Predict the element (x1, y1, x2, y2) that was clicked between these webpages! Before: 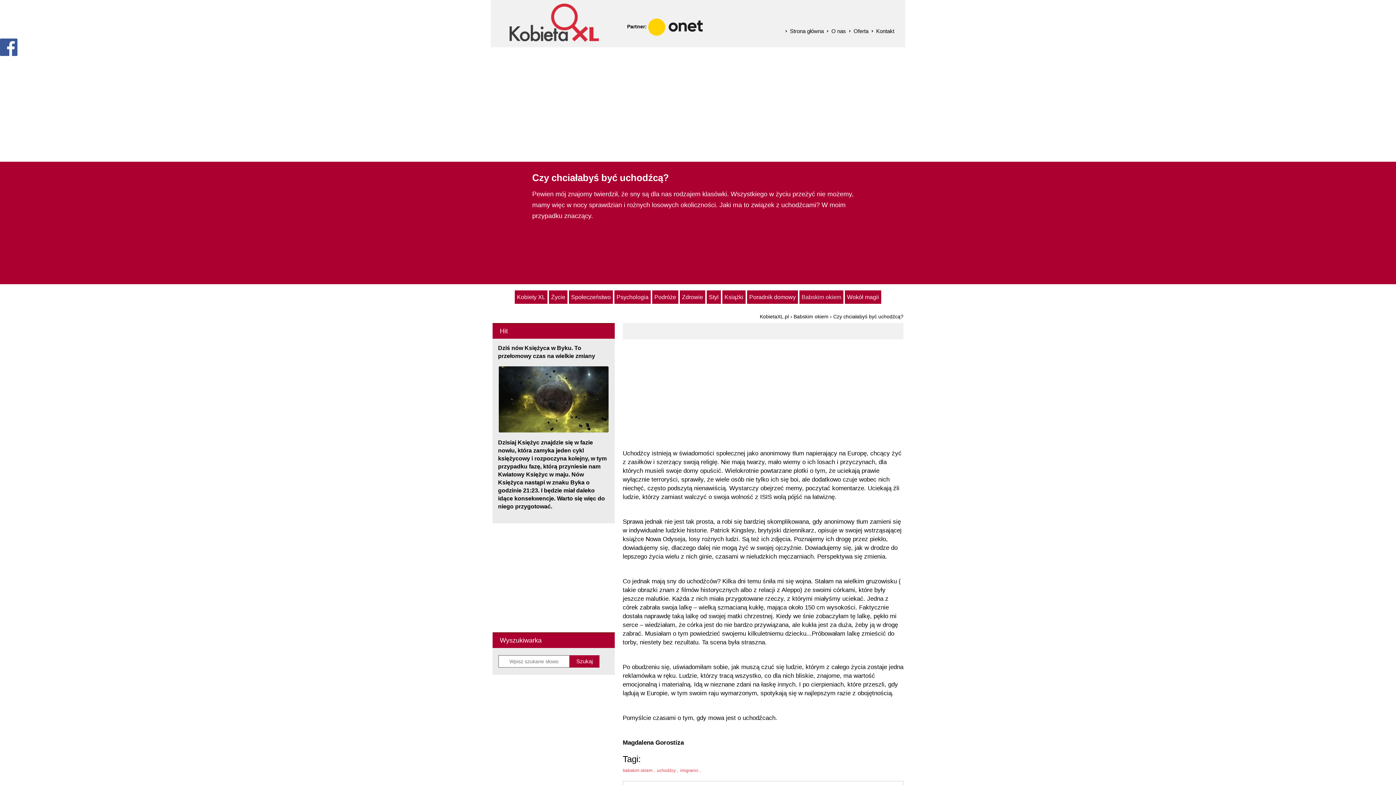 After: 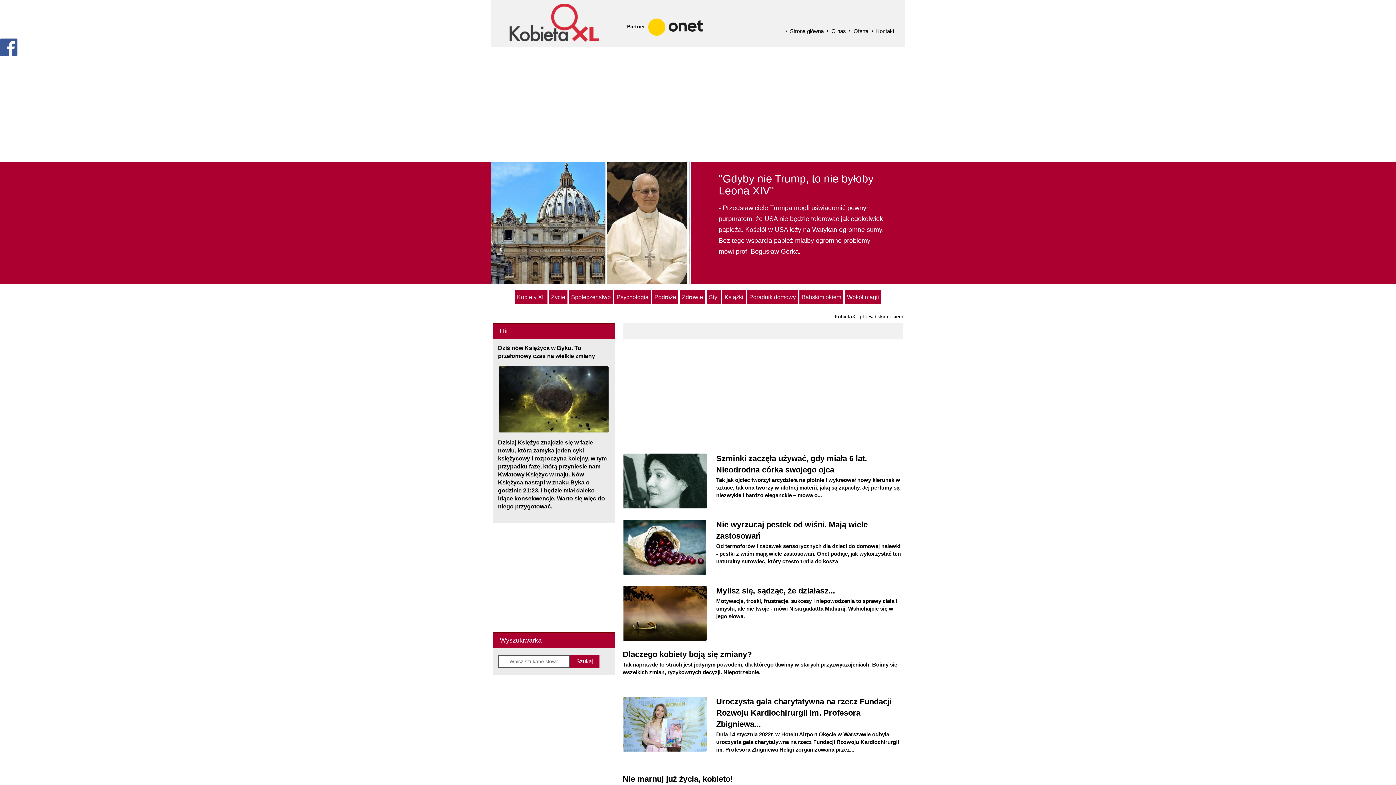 Action: bbox: (793, 313, 828, 319) label: Babskim okiem